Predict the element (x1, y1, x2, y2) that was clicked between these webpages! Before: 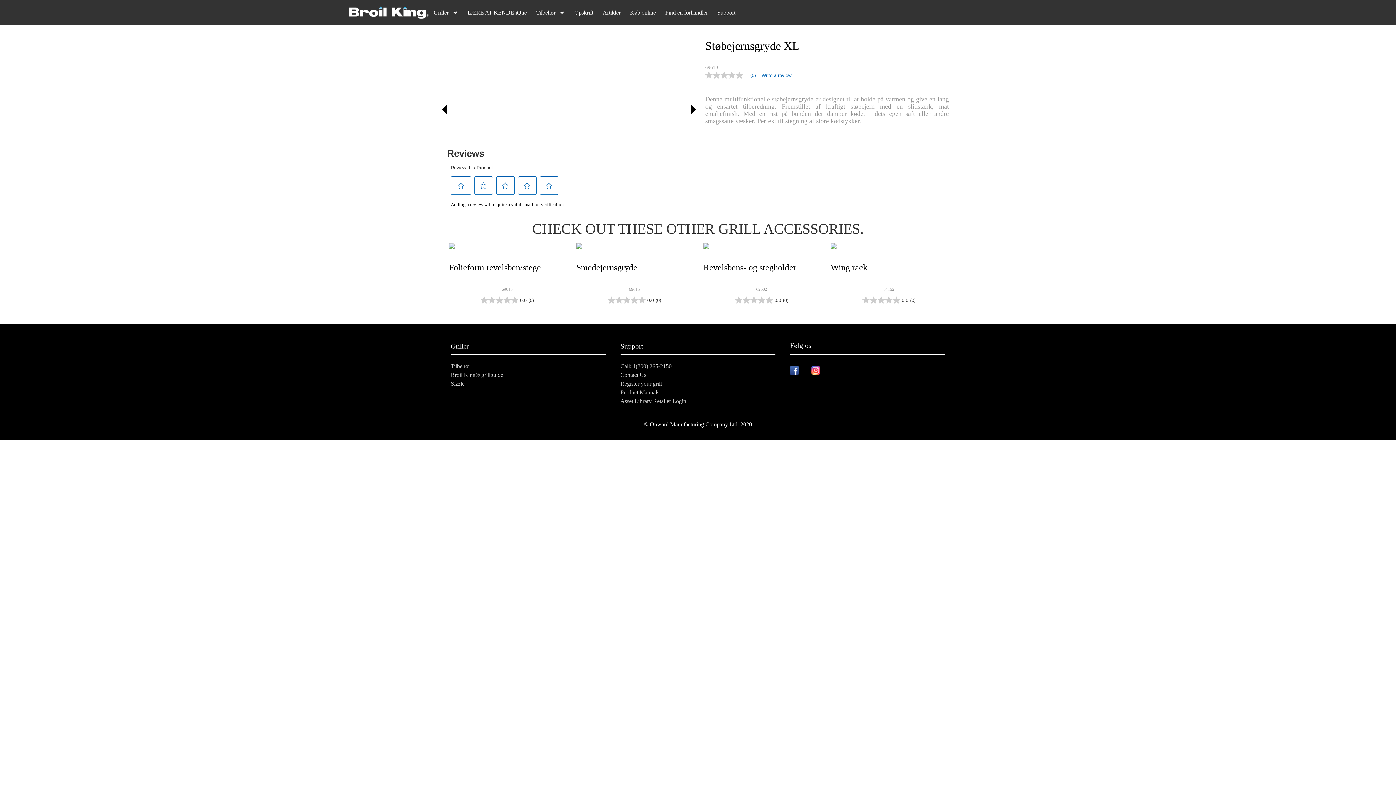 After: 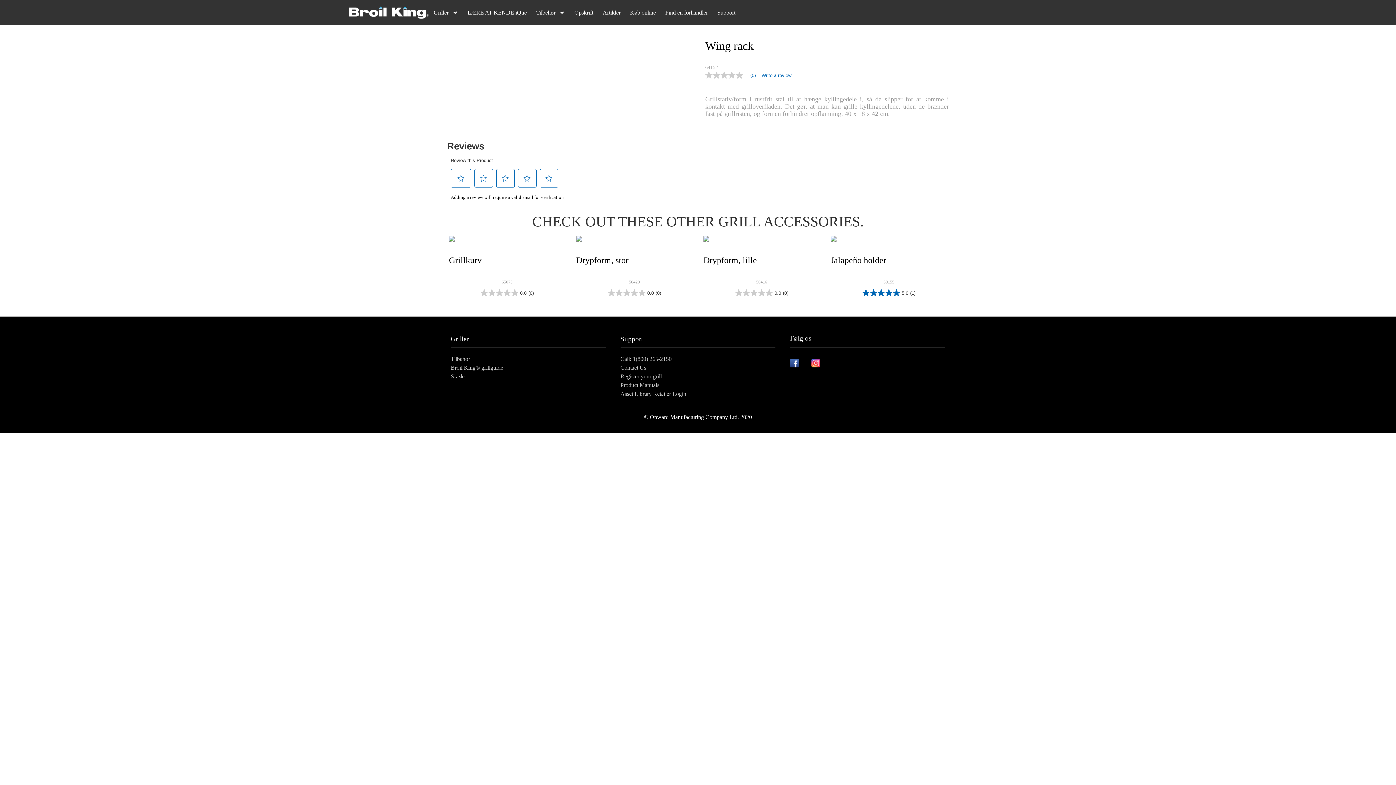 Action: label: Wing rack
64152
0.0
(0)
0.0 out of 5 stars. bbox: (830, 242, 947, 307)